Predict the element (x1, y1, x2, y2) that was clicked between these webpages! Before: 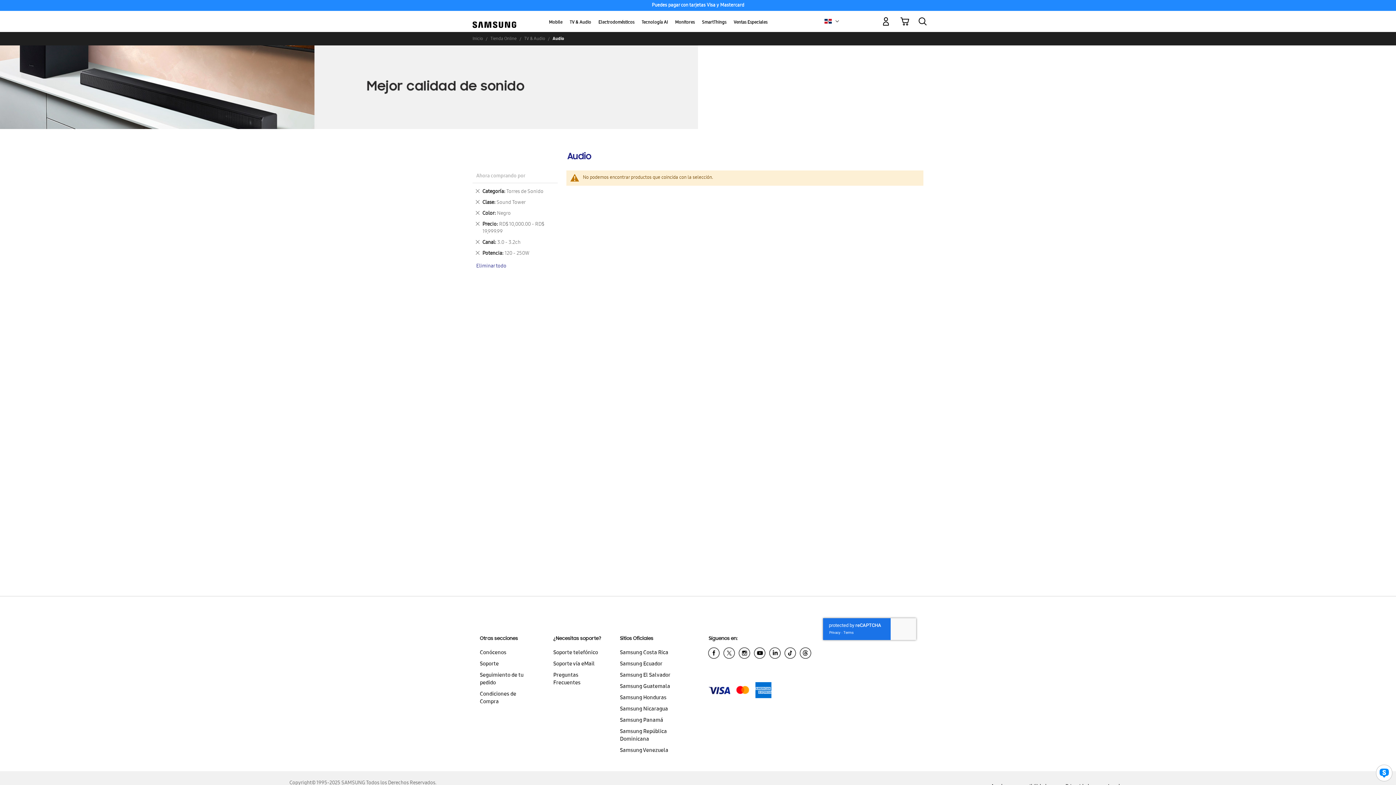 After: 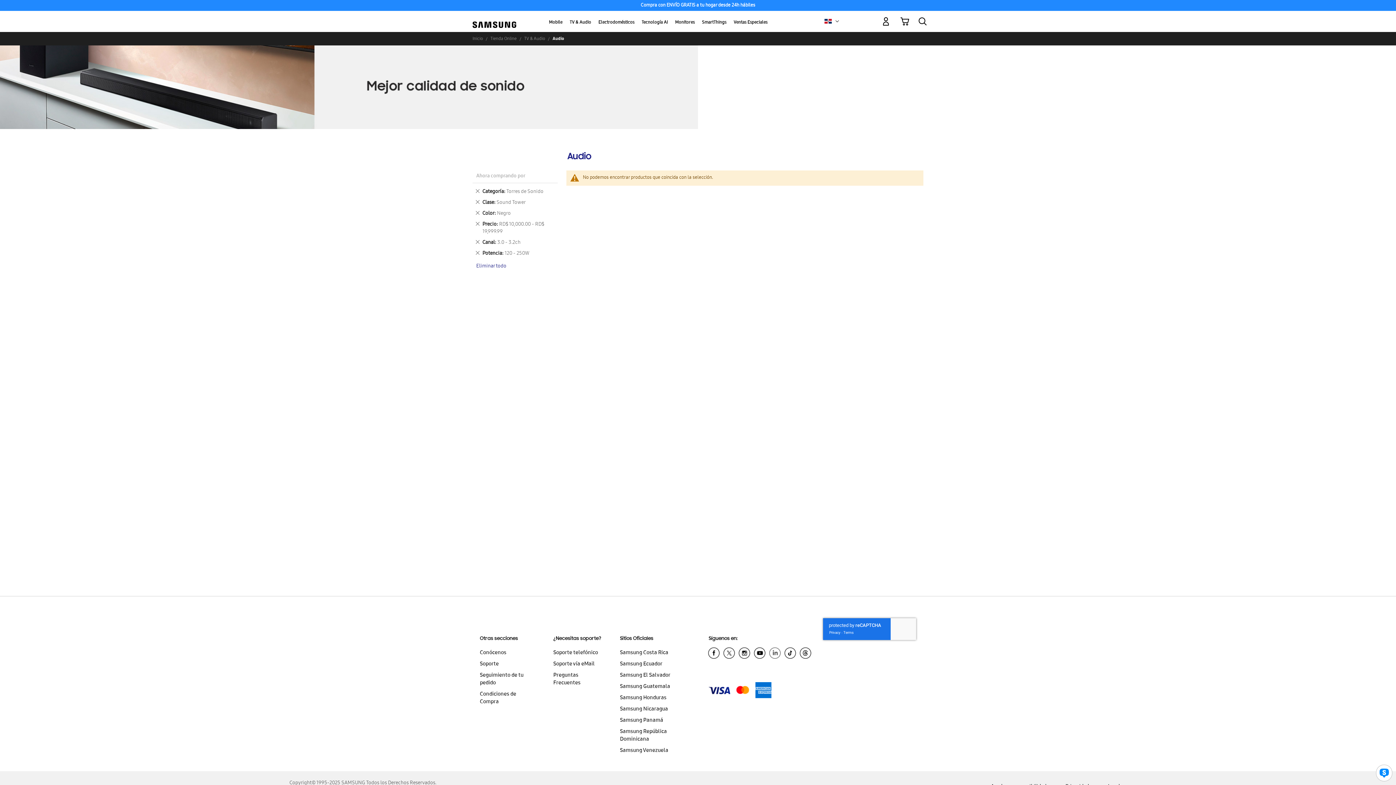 Action: bbox: (767, 646, 783, 663)